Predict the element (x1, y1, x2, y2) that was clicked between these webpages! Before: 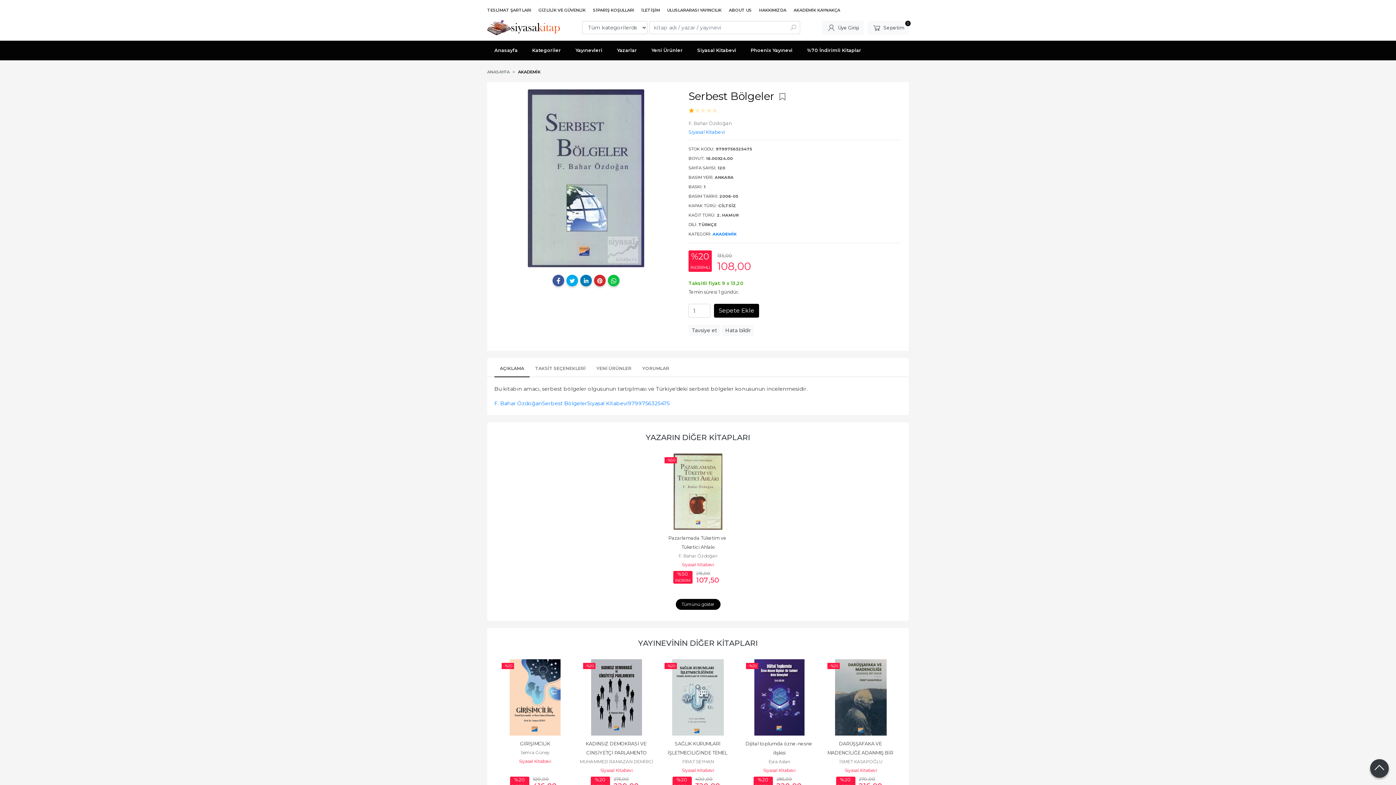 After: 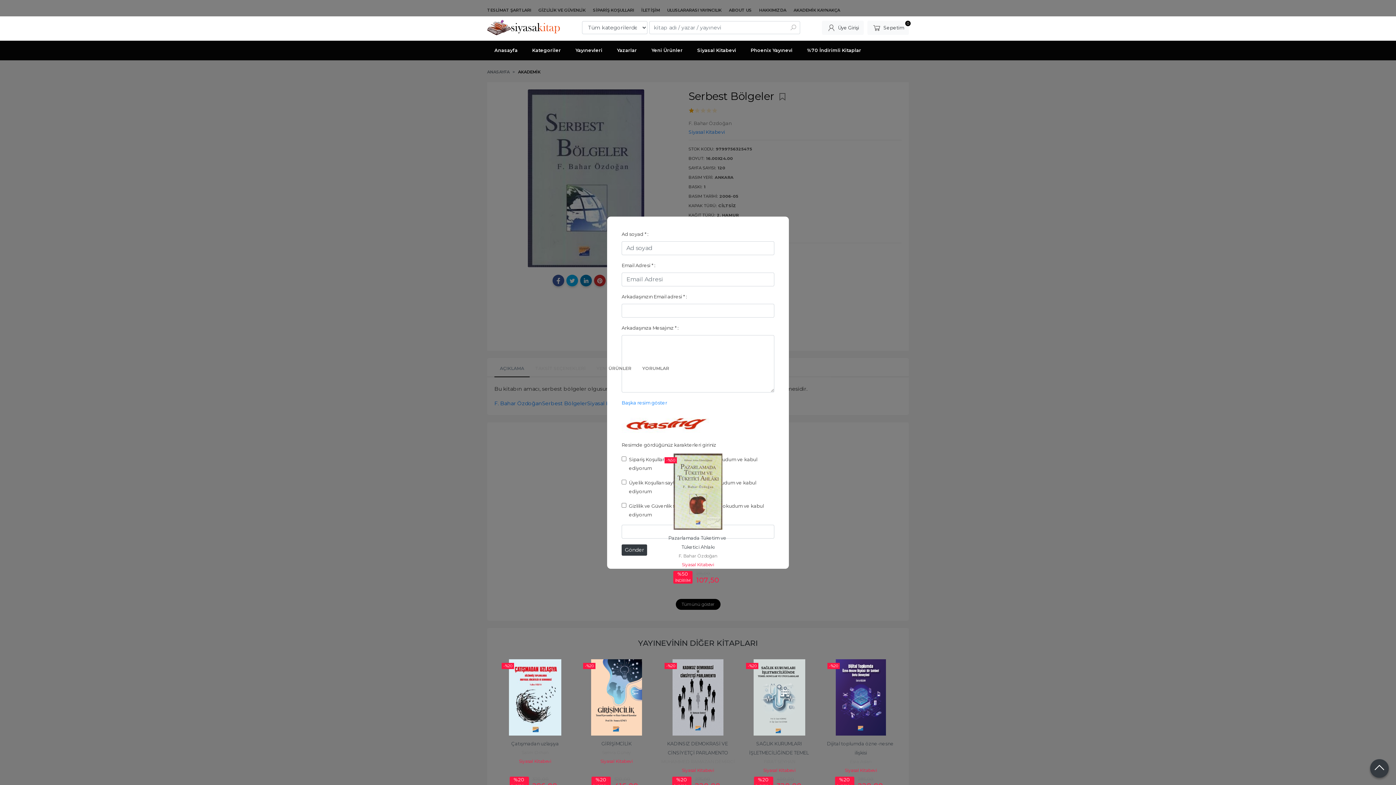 Action: label: Tavsiye et bbox: (688, 325, 720, 336)